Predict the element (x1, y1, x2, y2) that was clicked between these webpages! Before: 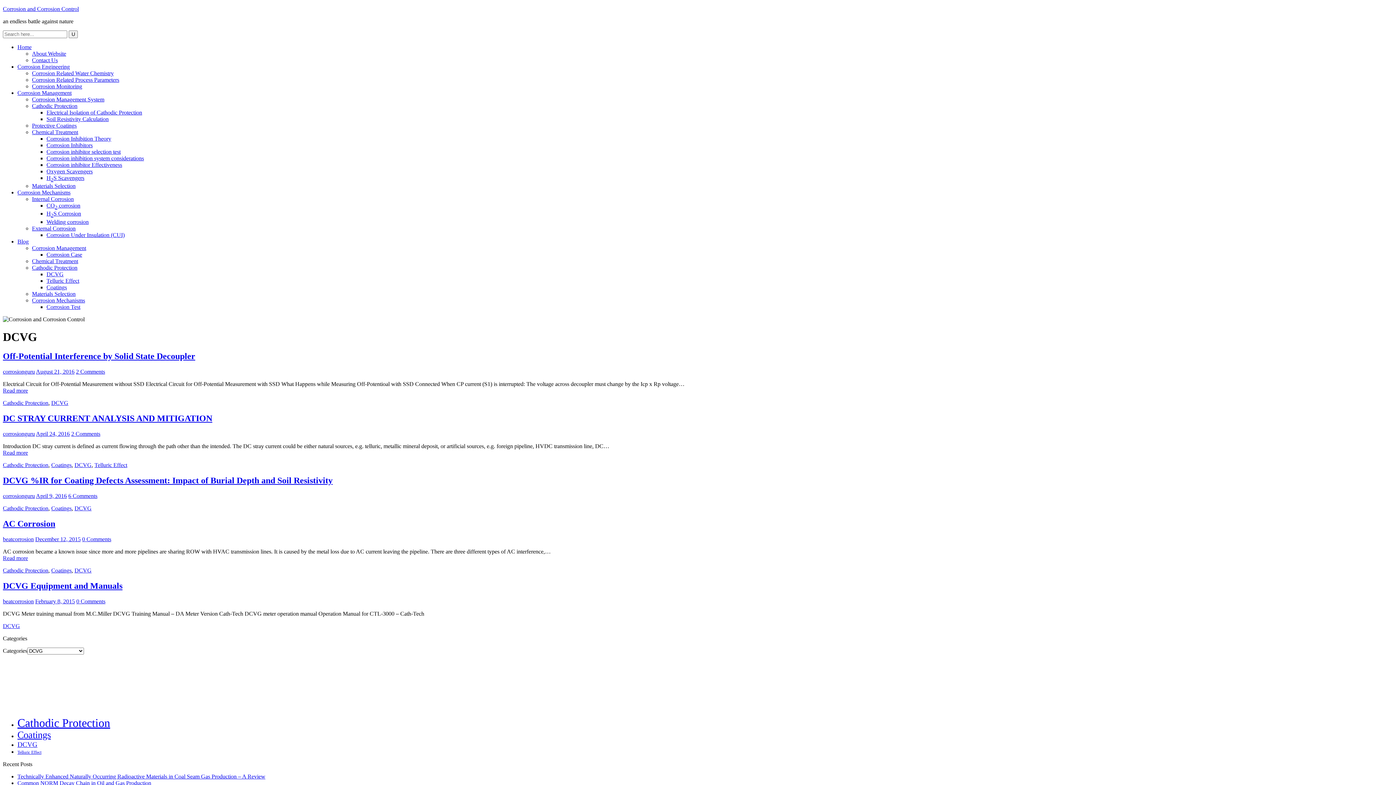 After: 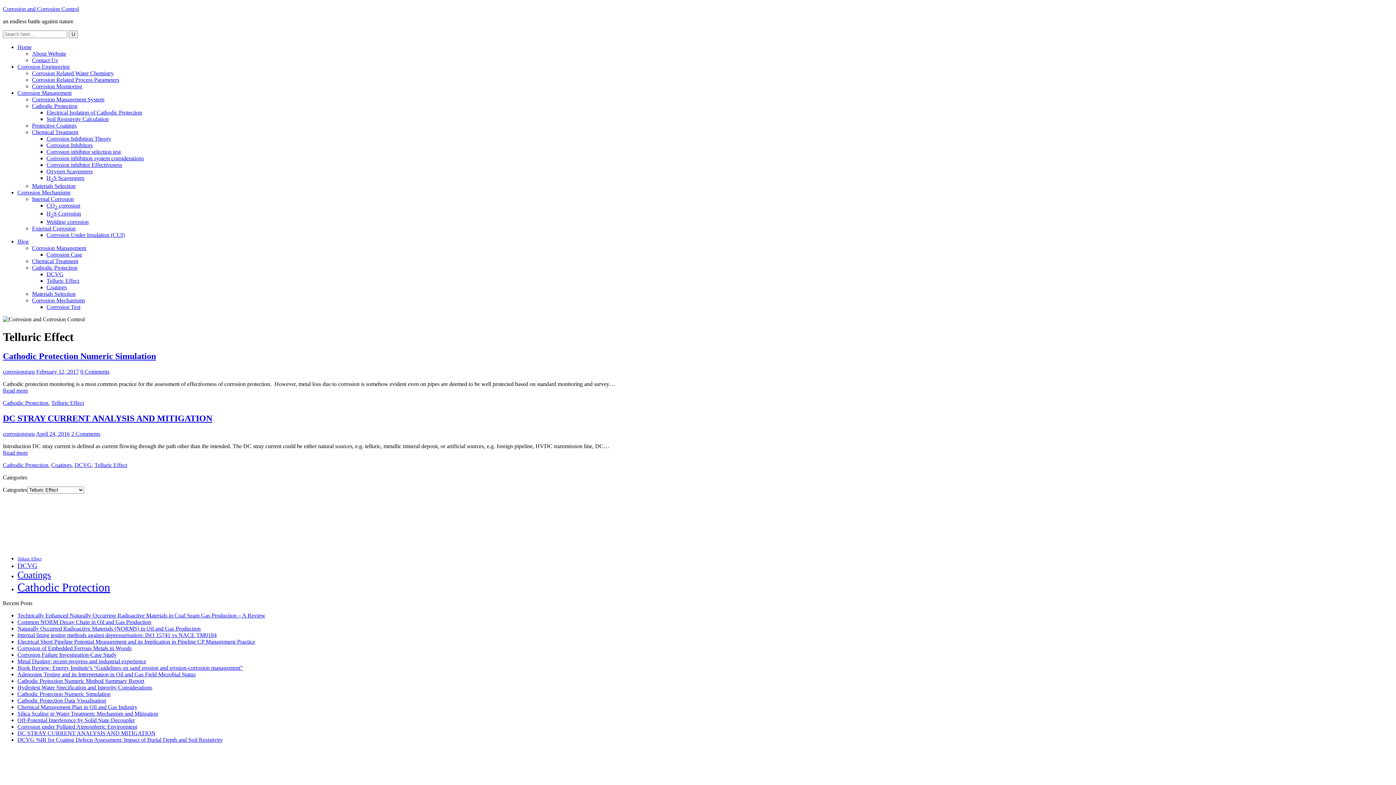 Action: label: Telluric Effect bbox: (94, 462, 127, 468)